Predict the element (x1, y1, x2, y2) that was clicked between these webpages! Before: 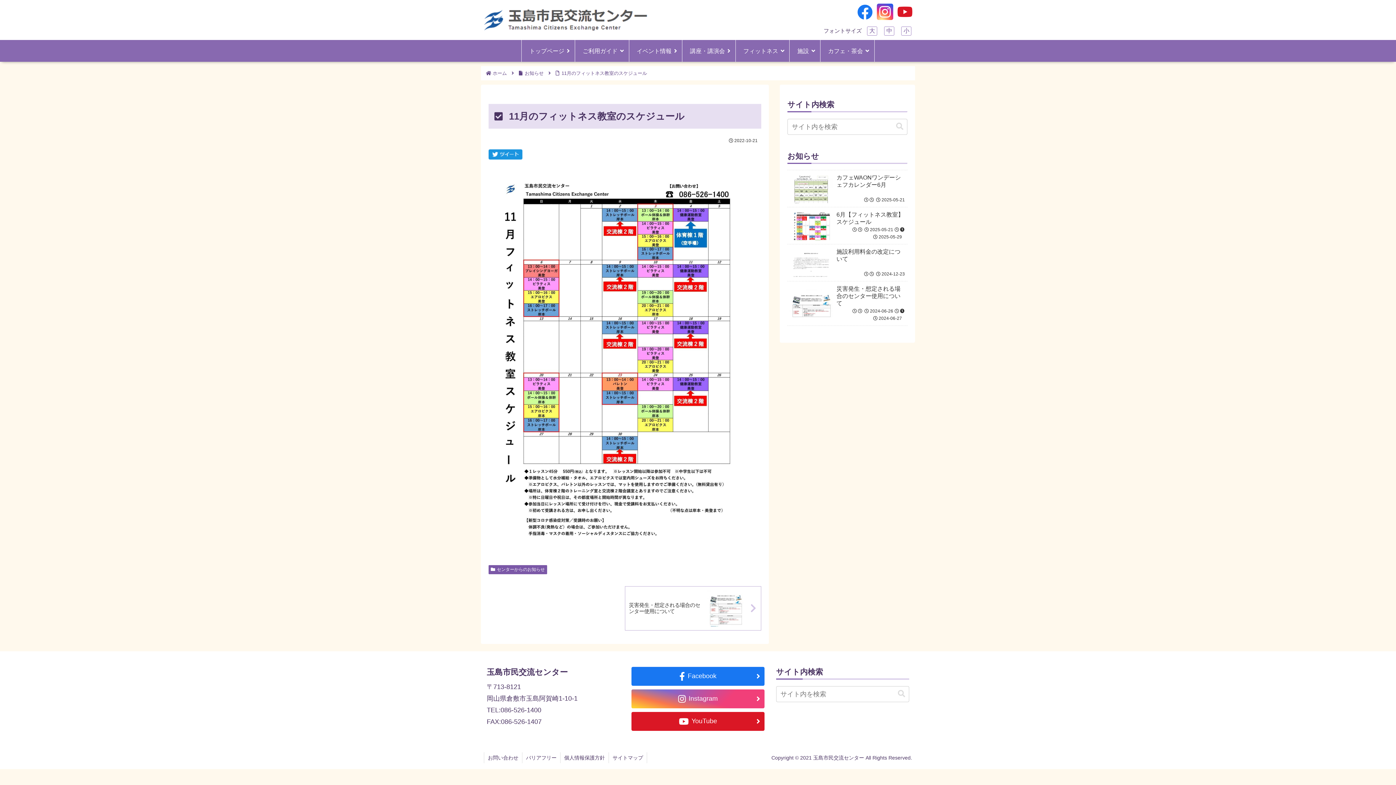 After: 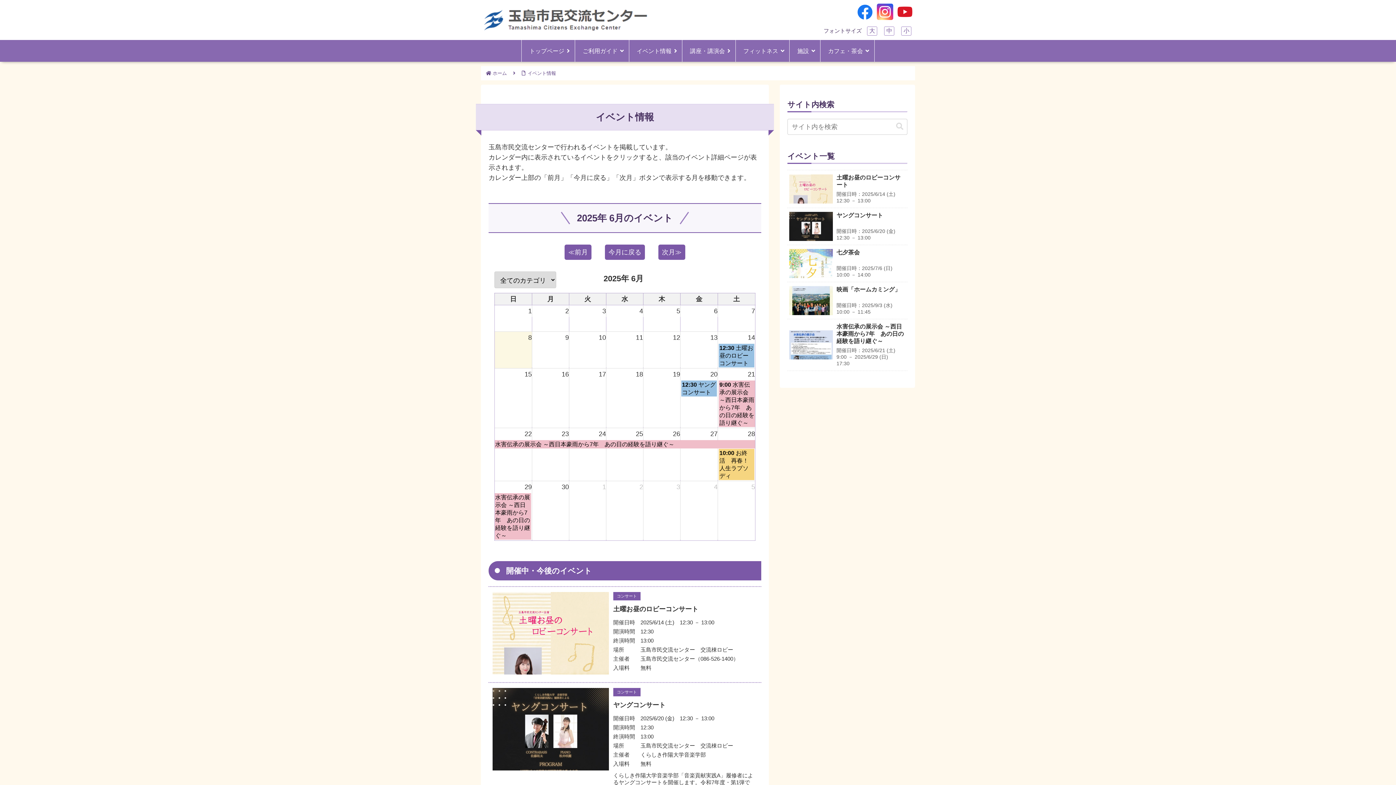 Action: bbox: (629, 40, 682, 61) label: イベント情報